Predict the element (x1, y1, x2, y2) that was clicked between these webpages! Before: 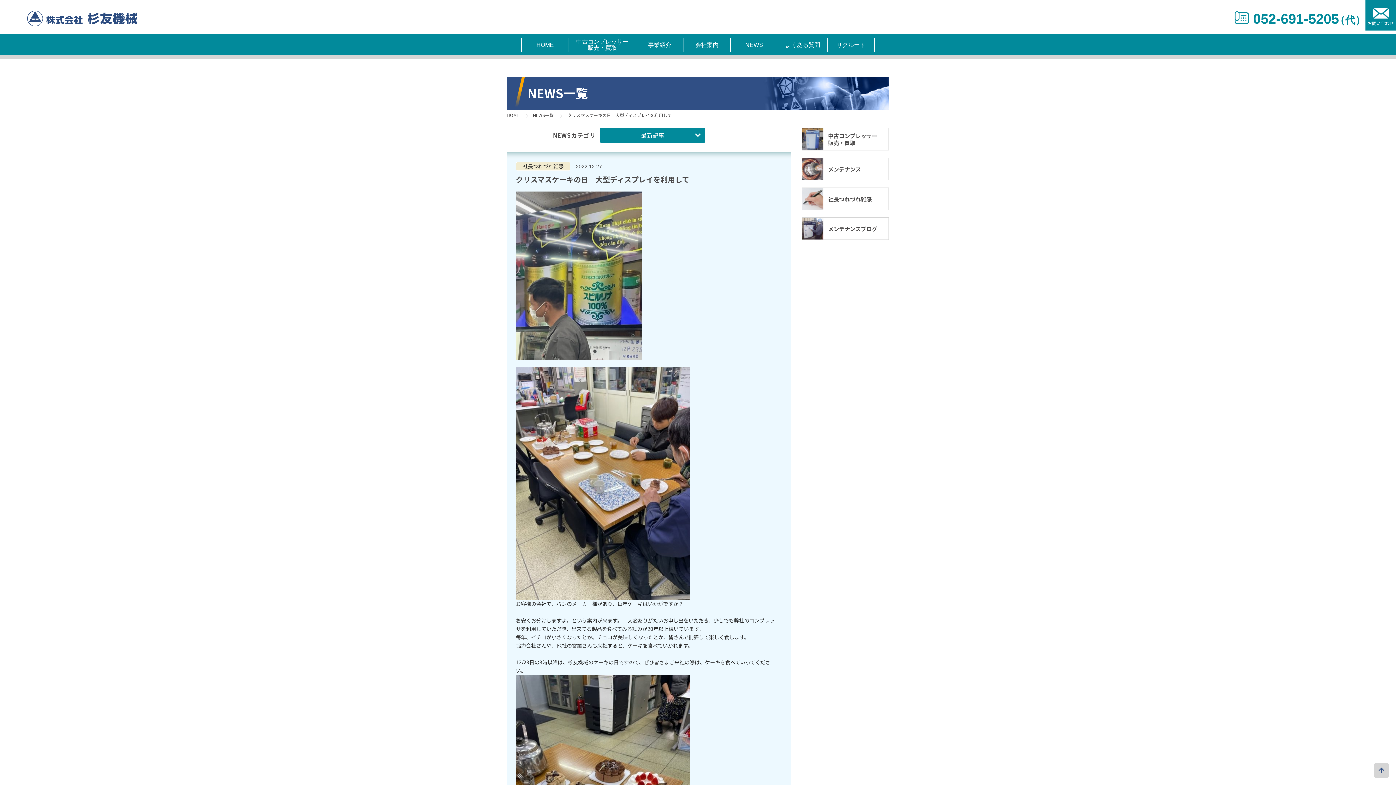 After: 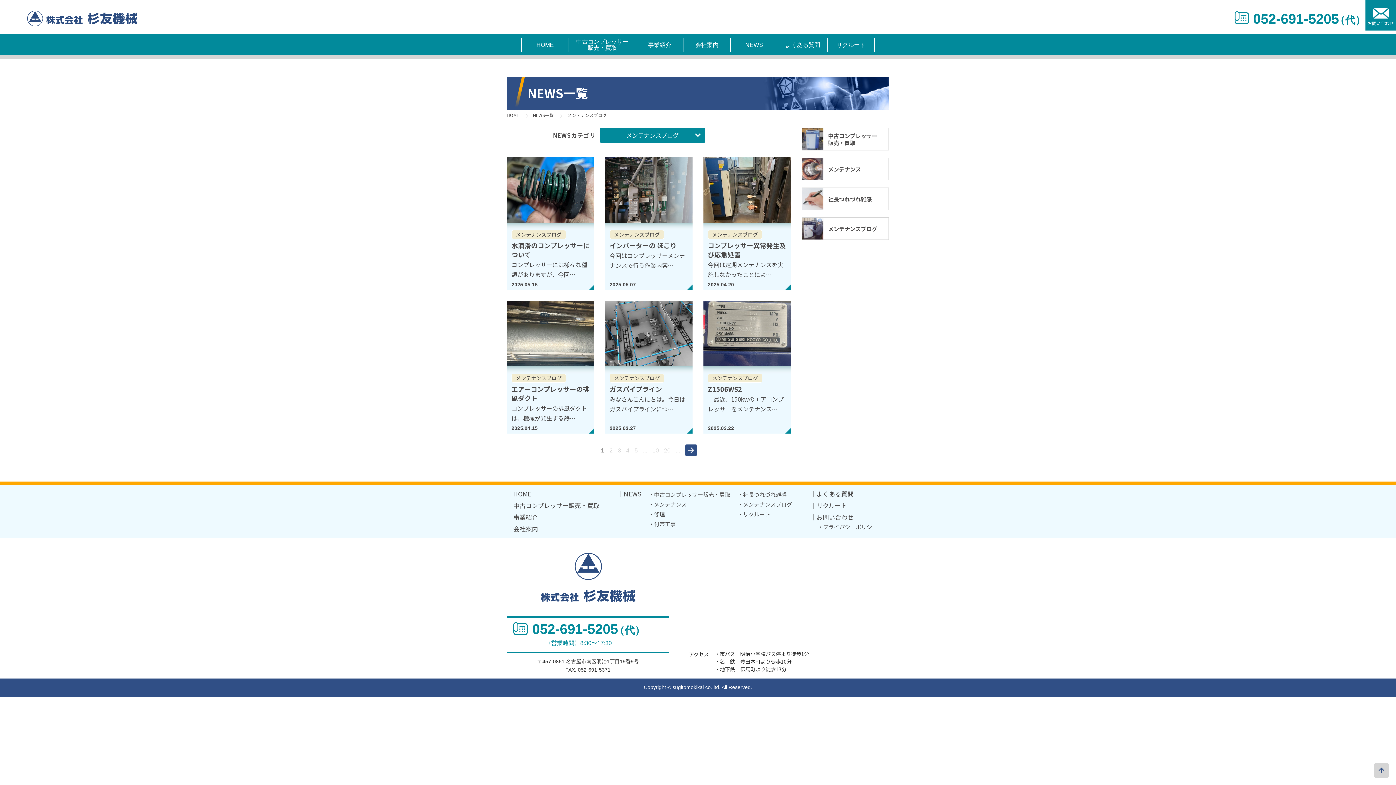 Action: label: メンテナンスブログ bbox: (801, 217, 888, 239)